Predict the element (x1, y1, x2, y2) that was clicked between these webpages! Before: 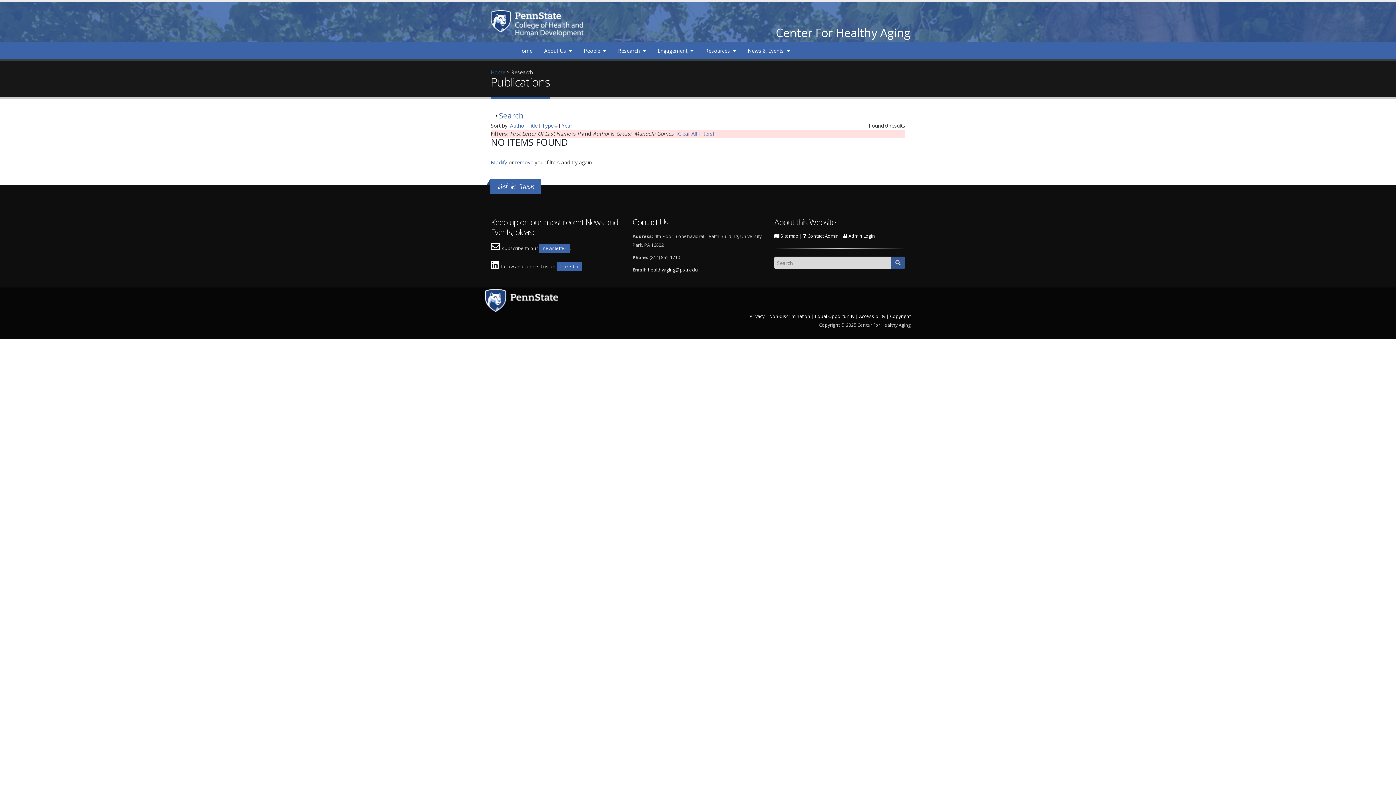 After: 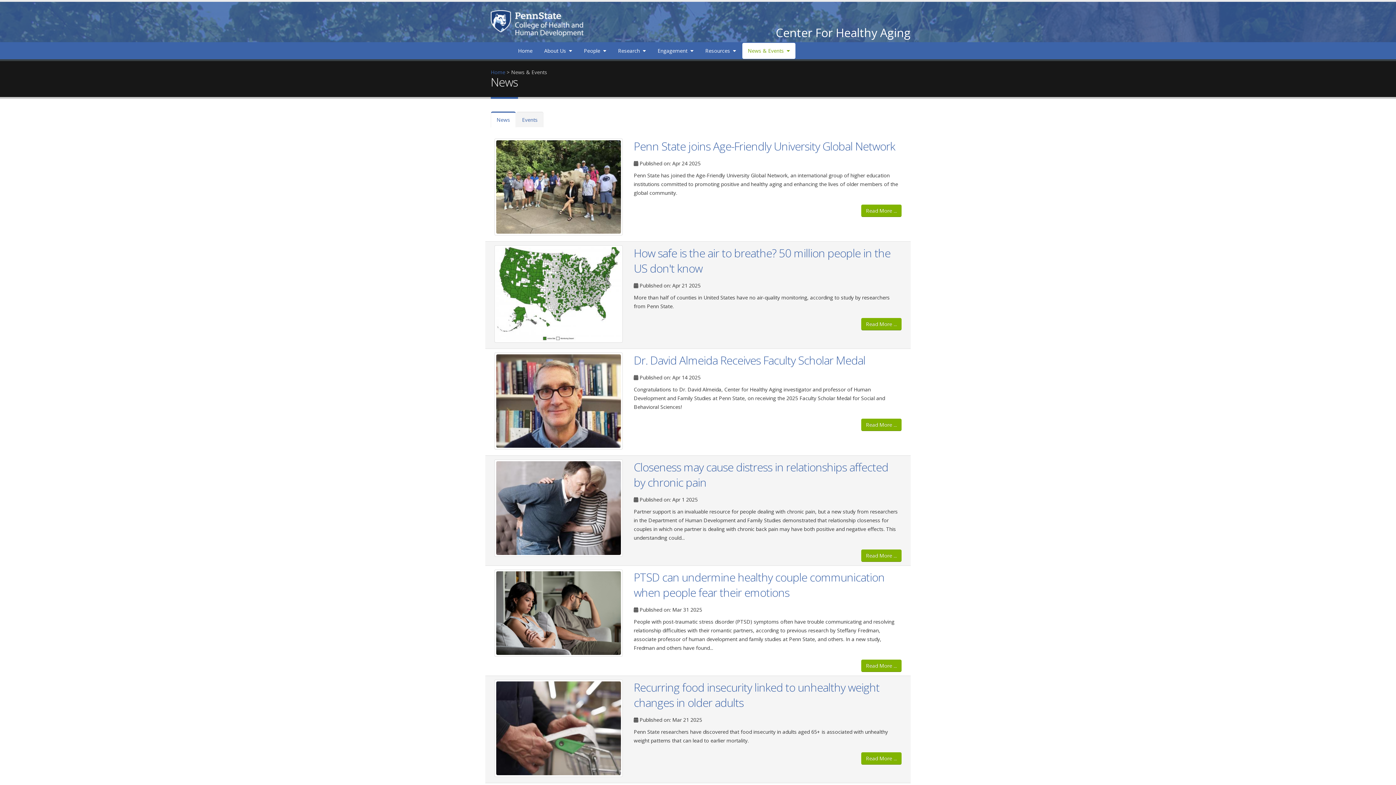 Action: bbox: (742, 42, 795, 58) label: News & Events